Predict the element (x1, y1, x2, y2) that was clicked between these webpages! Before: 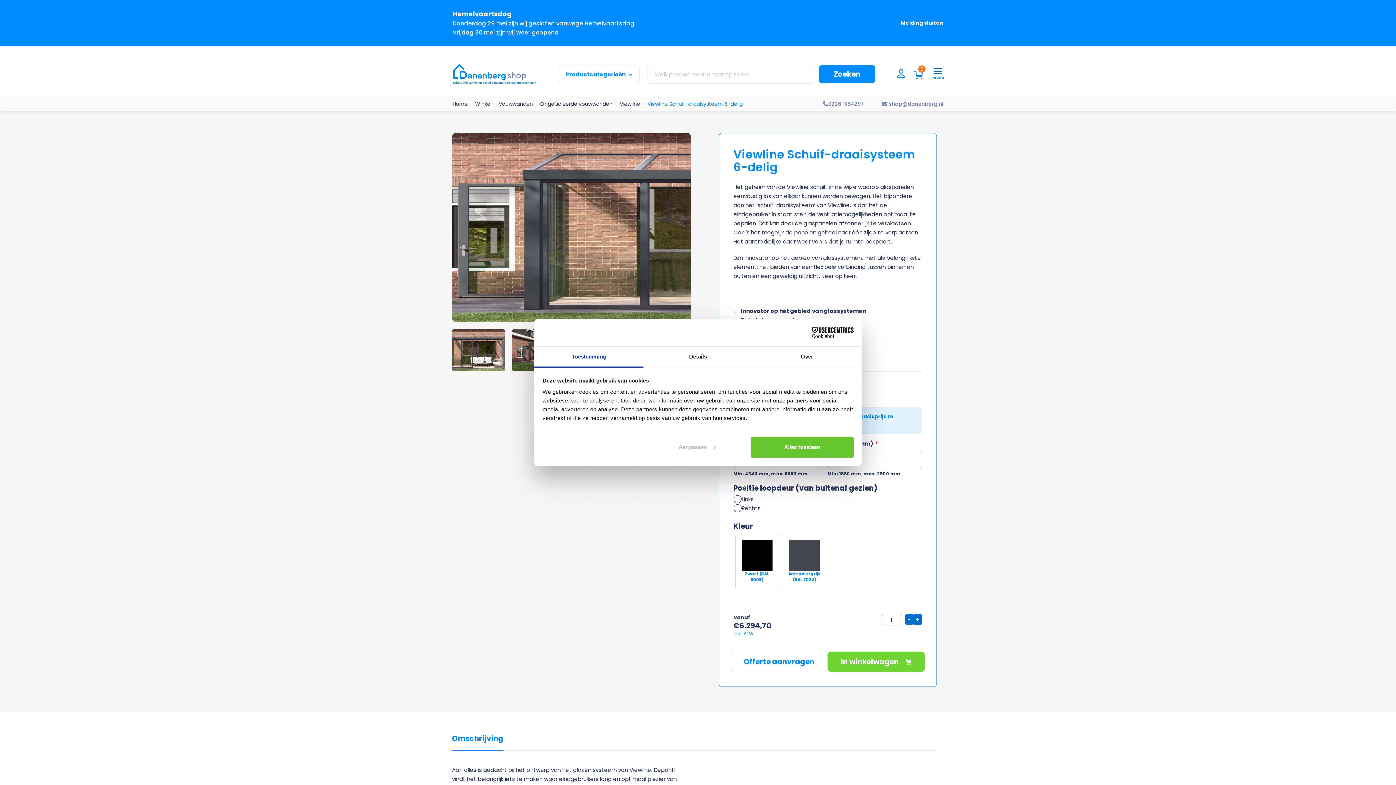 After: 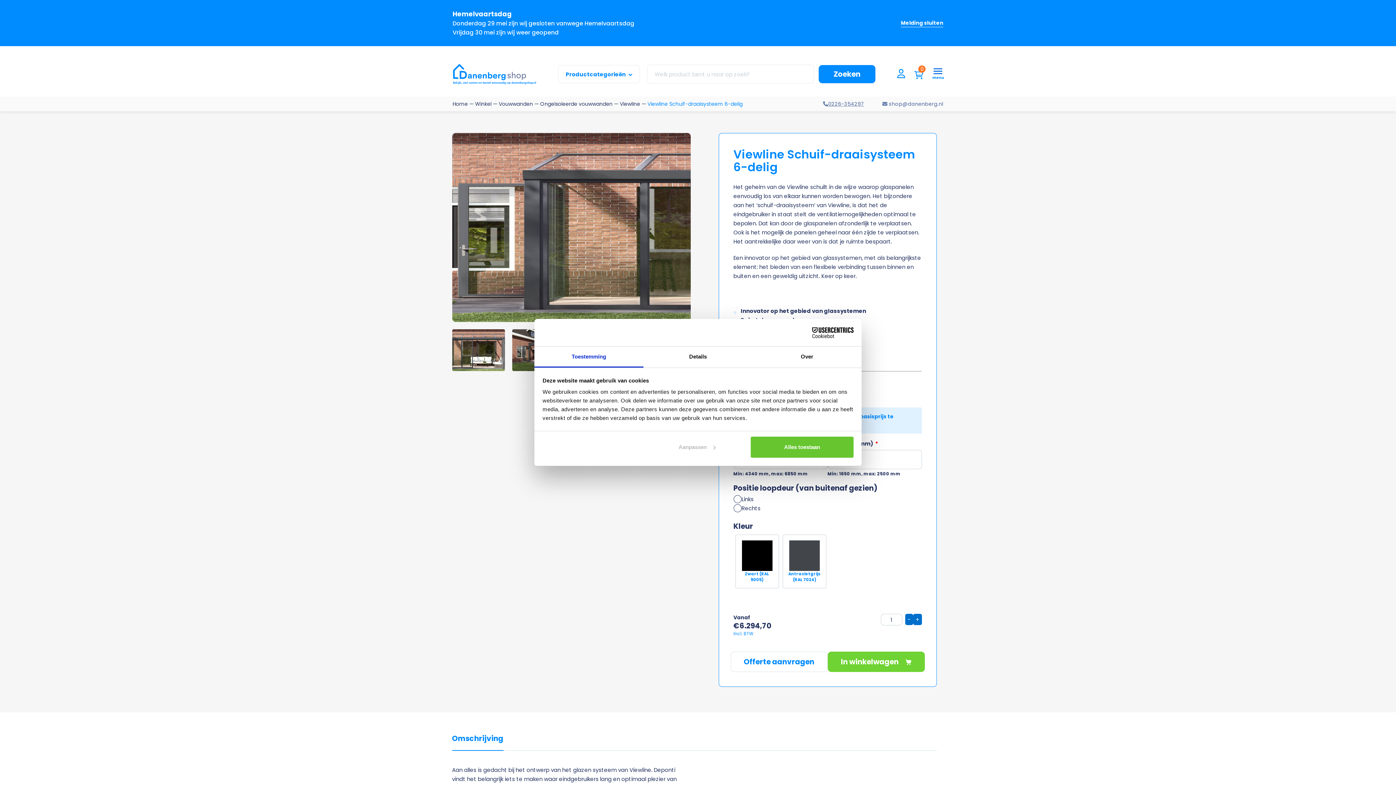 Action: bbox: (823, 100, 864, 107) label: 0226-354297